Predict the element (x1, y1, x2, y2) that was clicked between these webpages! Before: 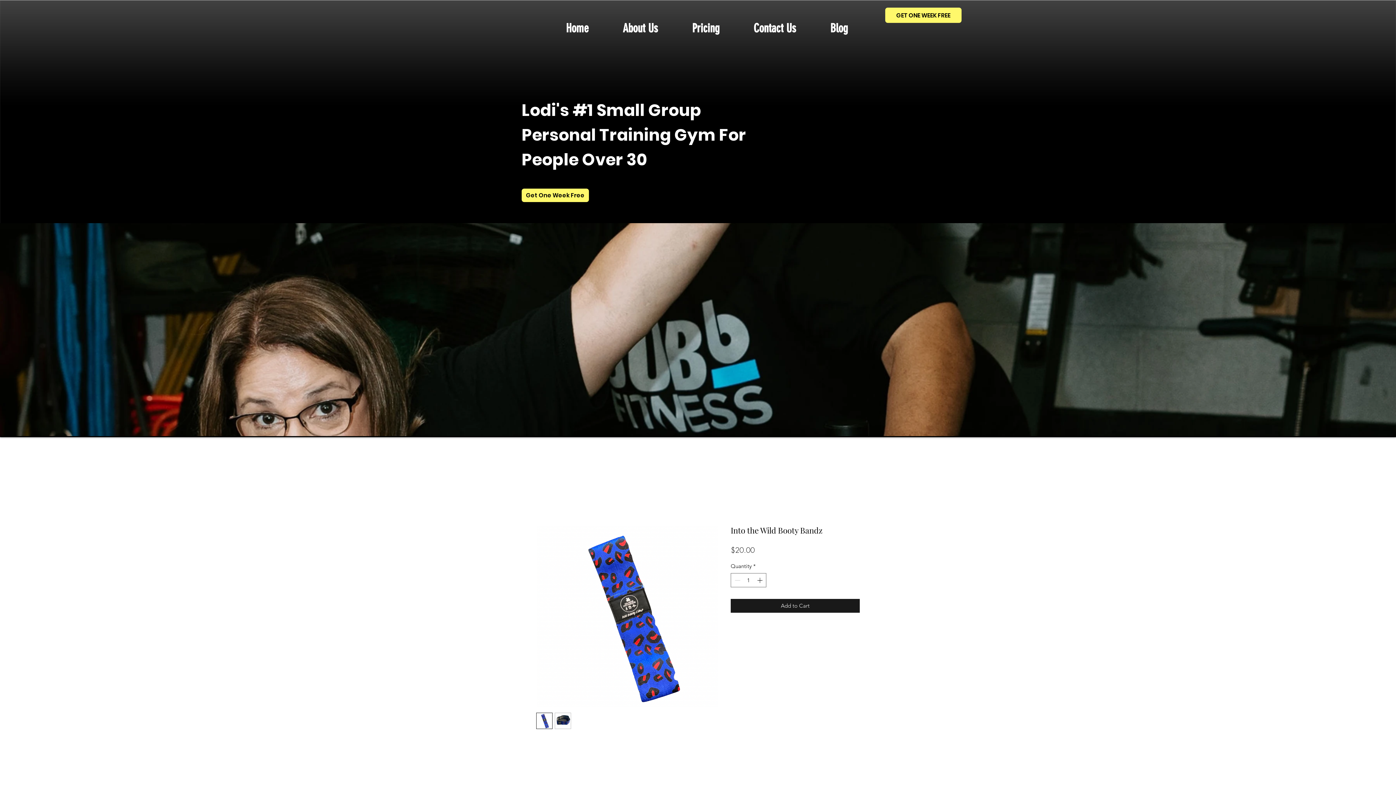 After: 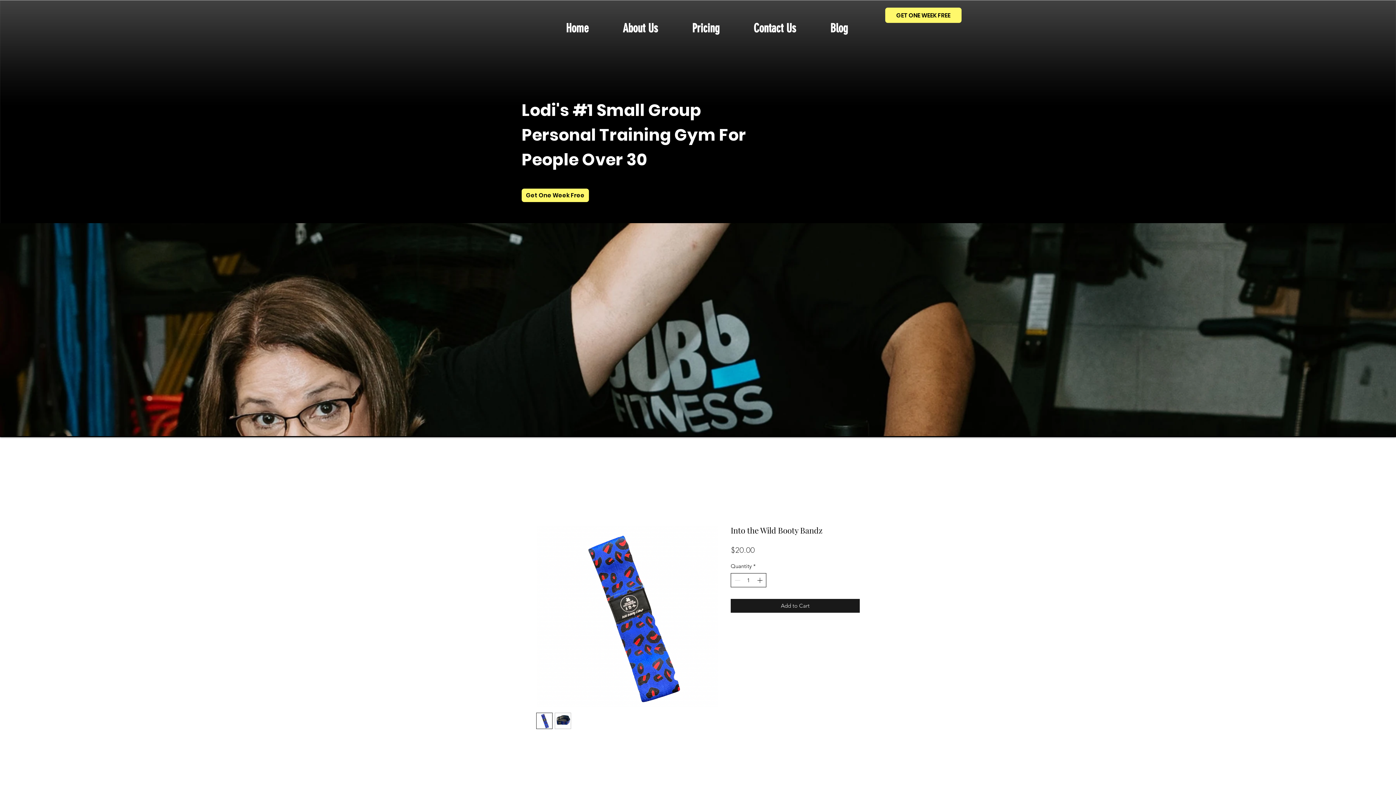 Action: label: Increment bbox: (755, 573, 765, 587)